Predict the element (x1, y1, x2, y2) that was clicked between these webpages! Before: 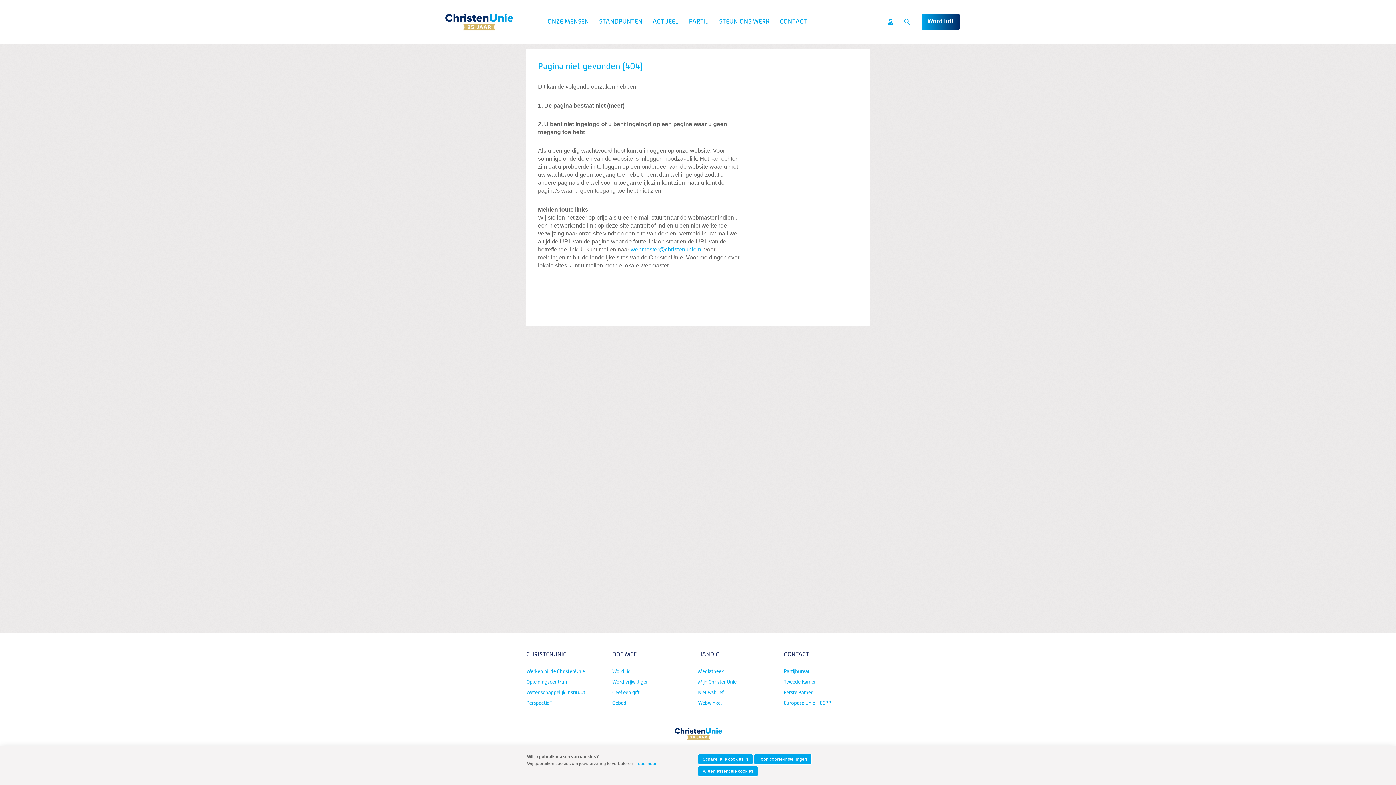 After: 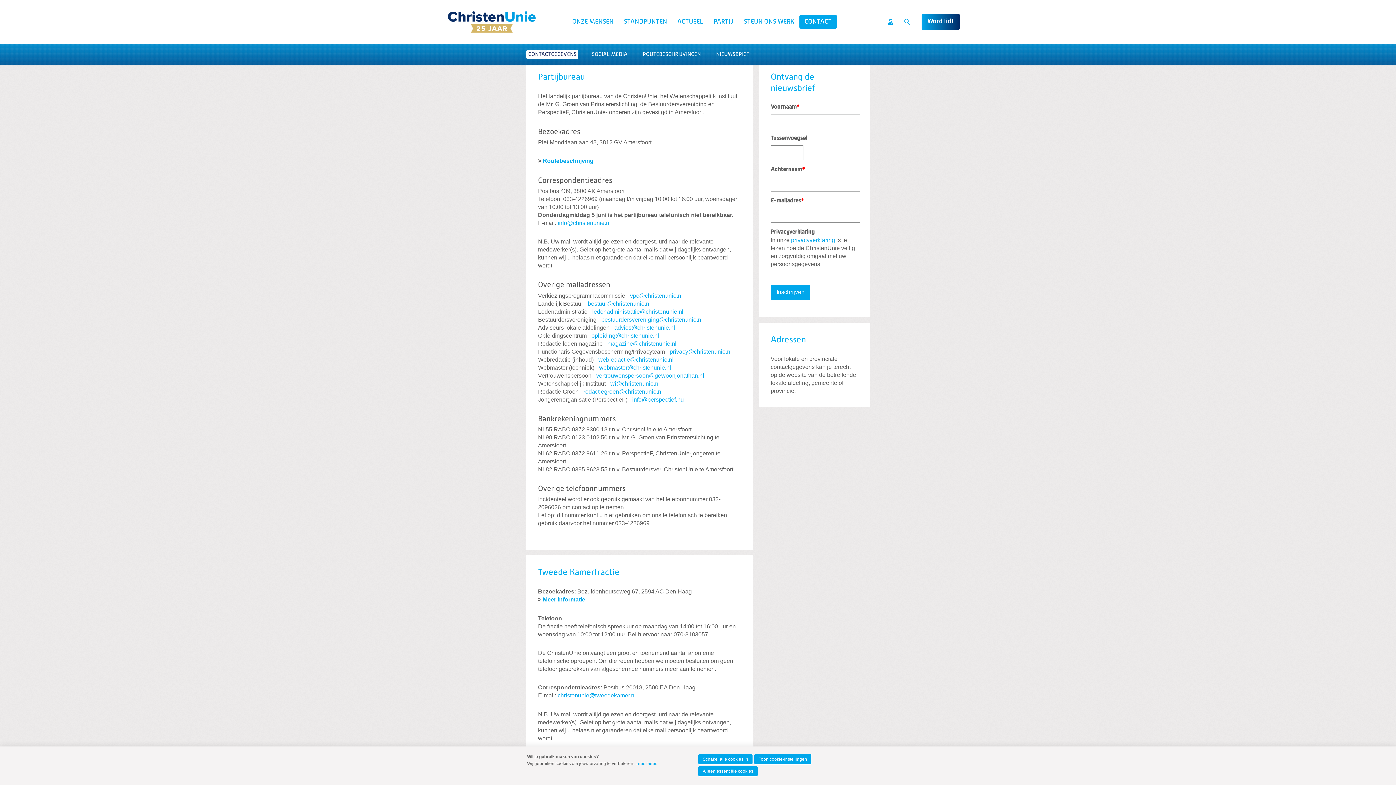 Action: label: Partijbureau bbox: (784, 666, 864, 677)